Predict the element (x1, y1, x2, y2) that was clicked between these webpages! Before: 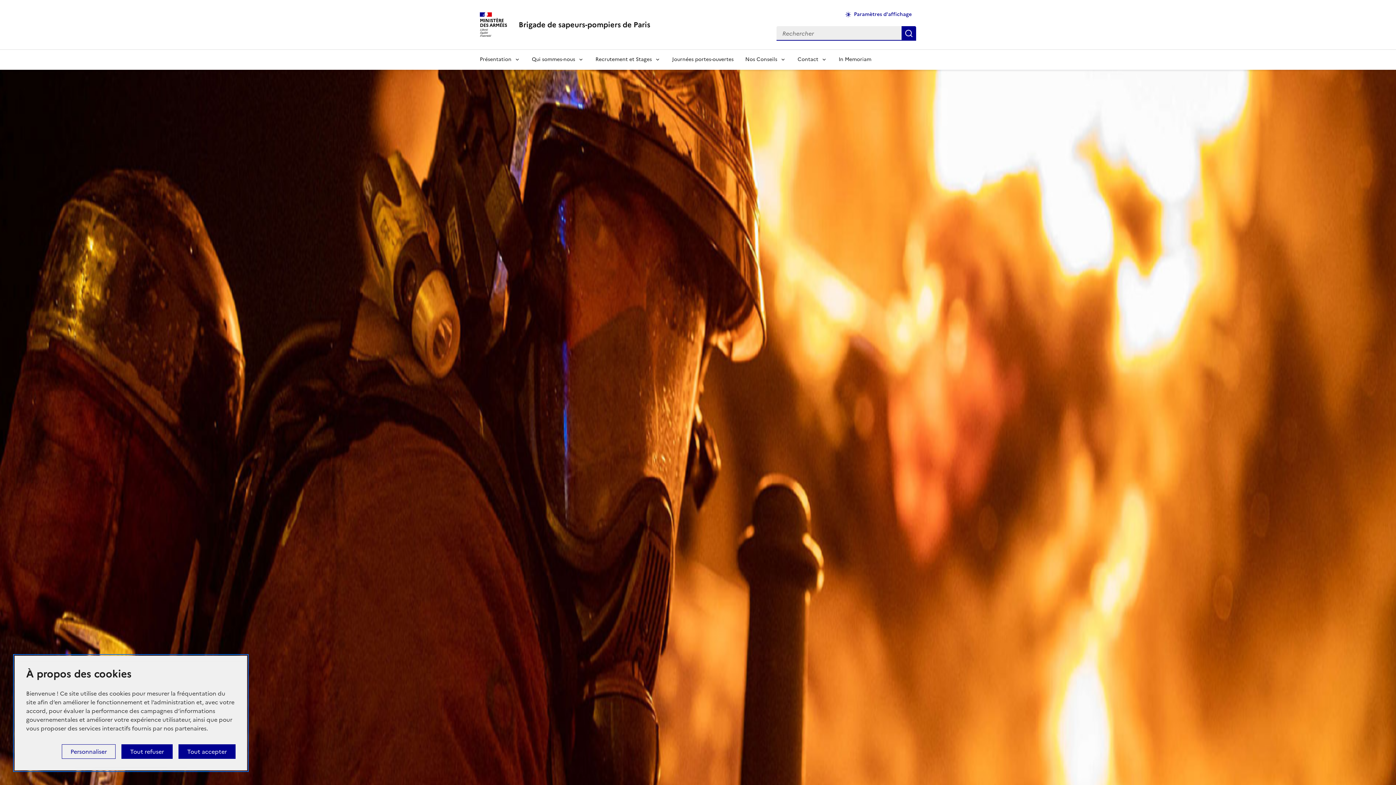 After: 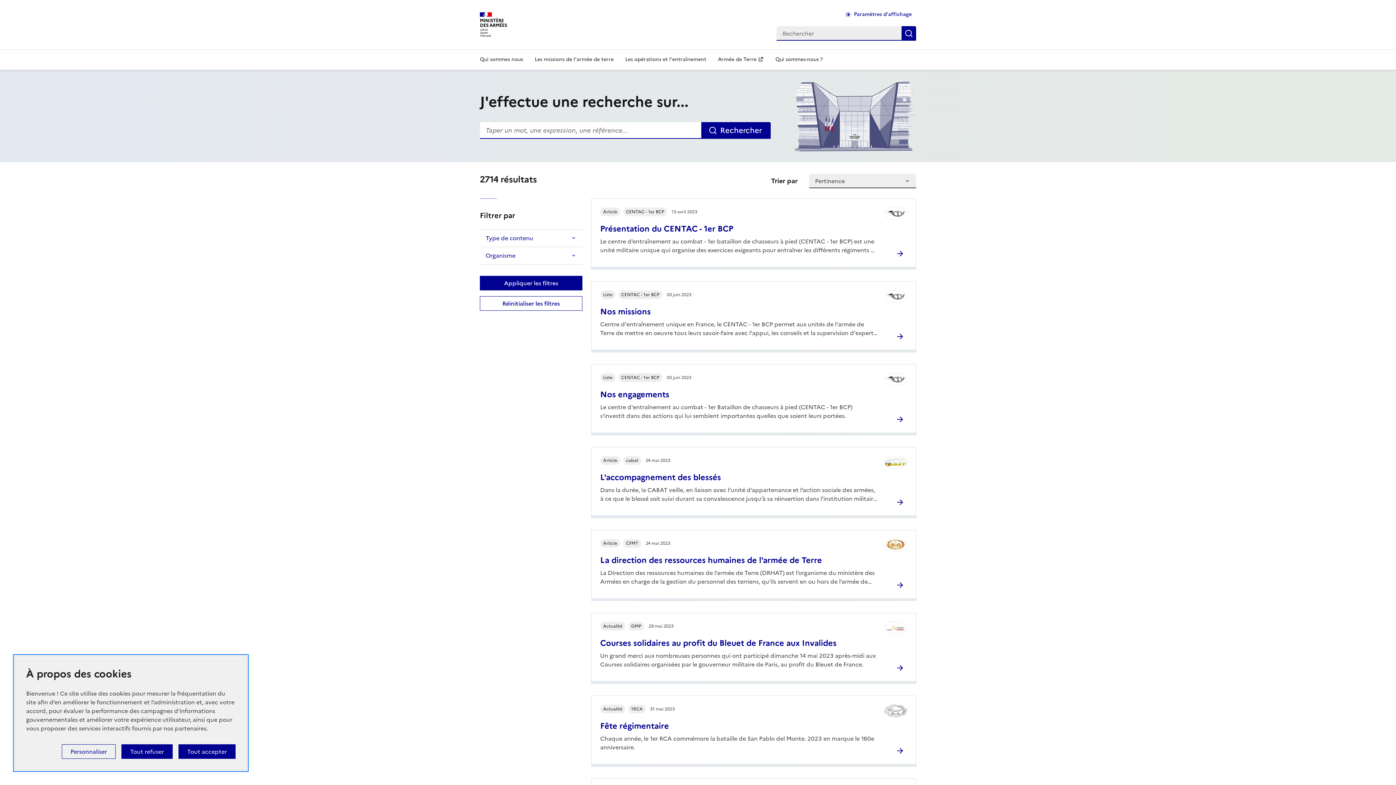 Action: bbox: (901, 26, 916, 40) label: Rechercher